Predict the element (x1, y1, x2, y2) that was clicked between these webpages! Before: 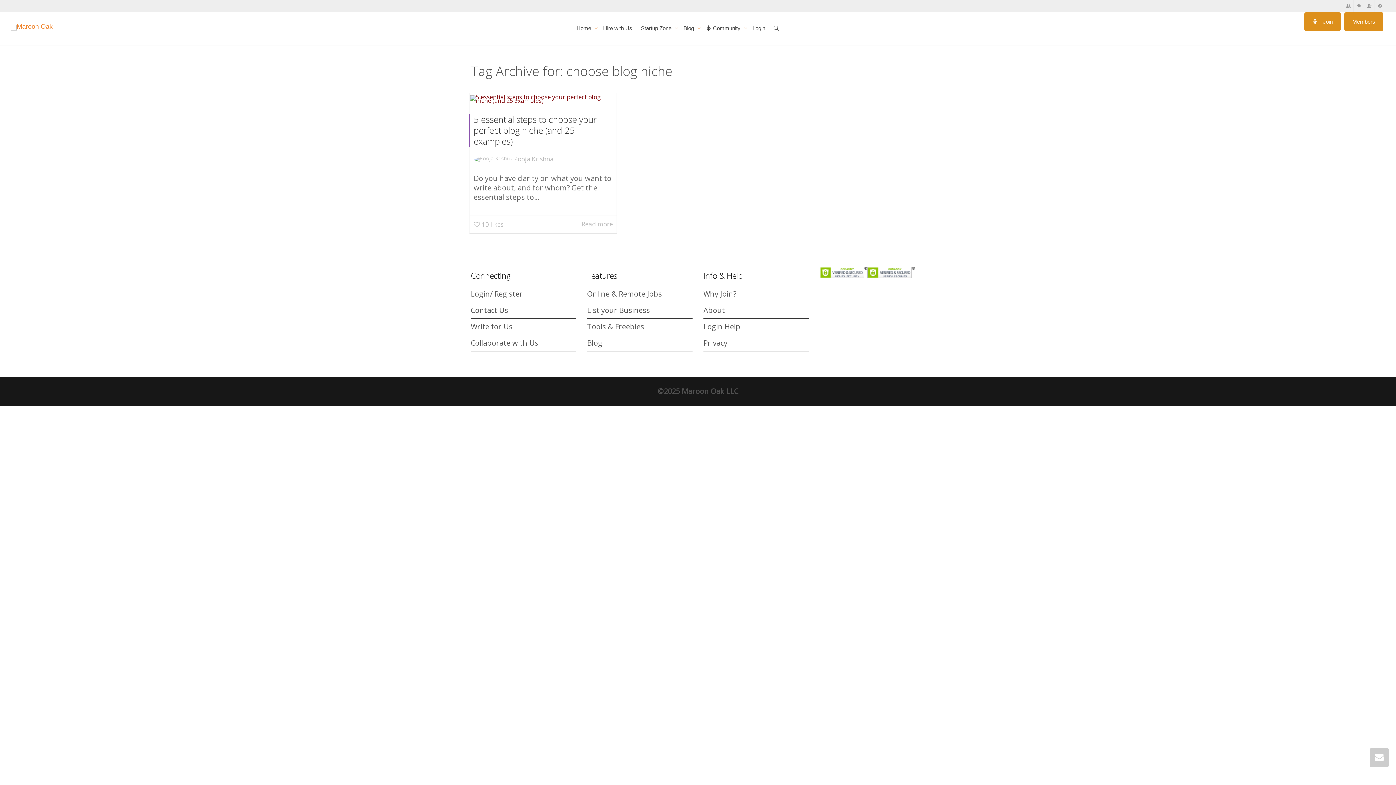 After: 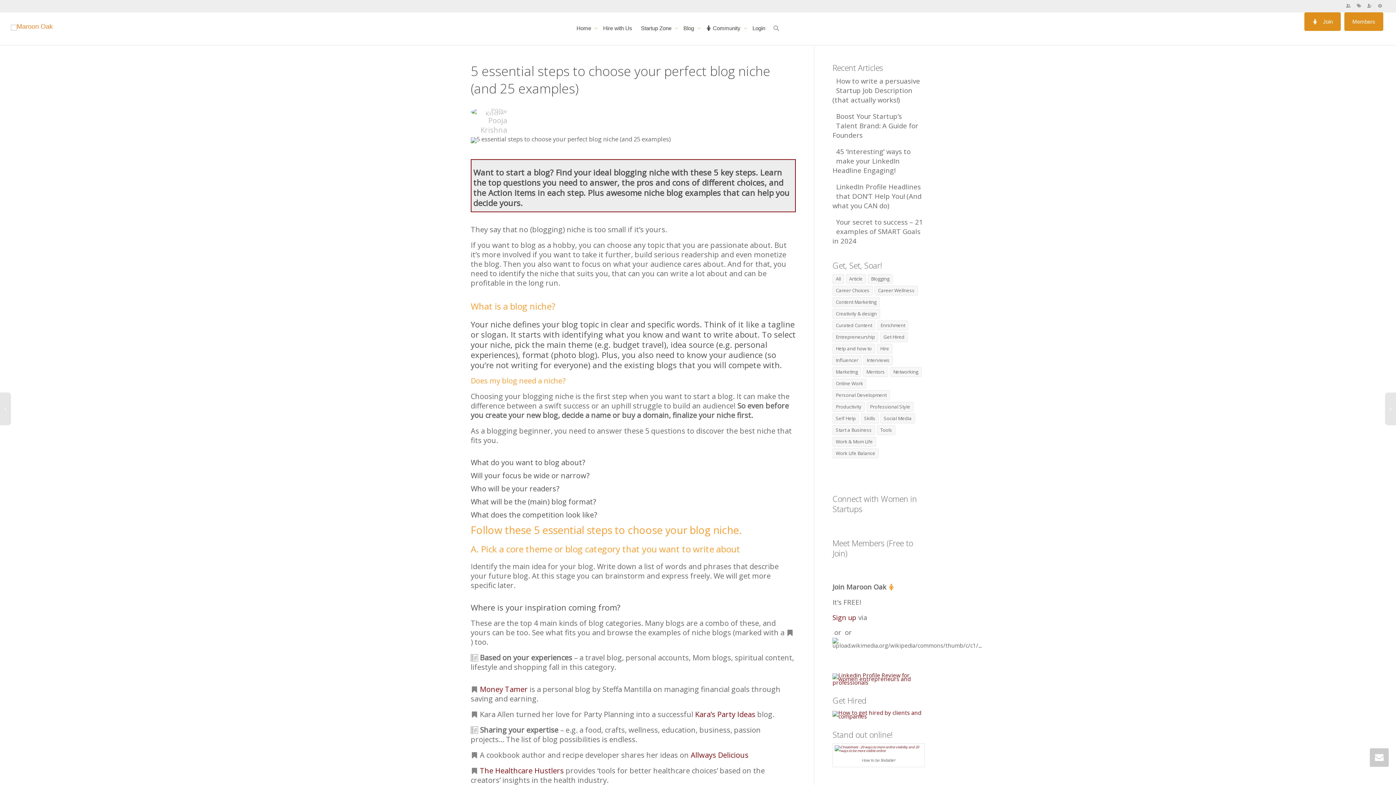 Action: bbox: (473, 113, 596, 147) label: 5 essential steps to choose your perfect blog niche (and 25 examples)